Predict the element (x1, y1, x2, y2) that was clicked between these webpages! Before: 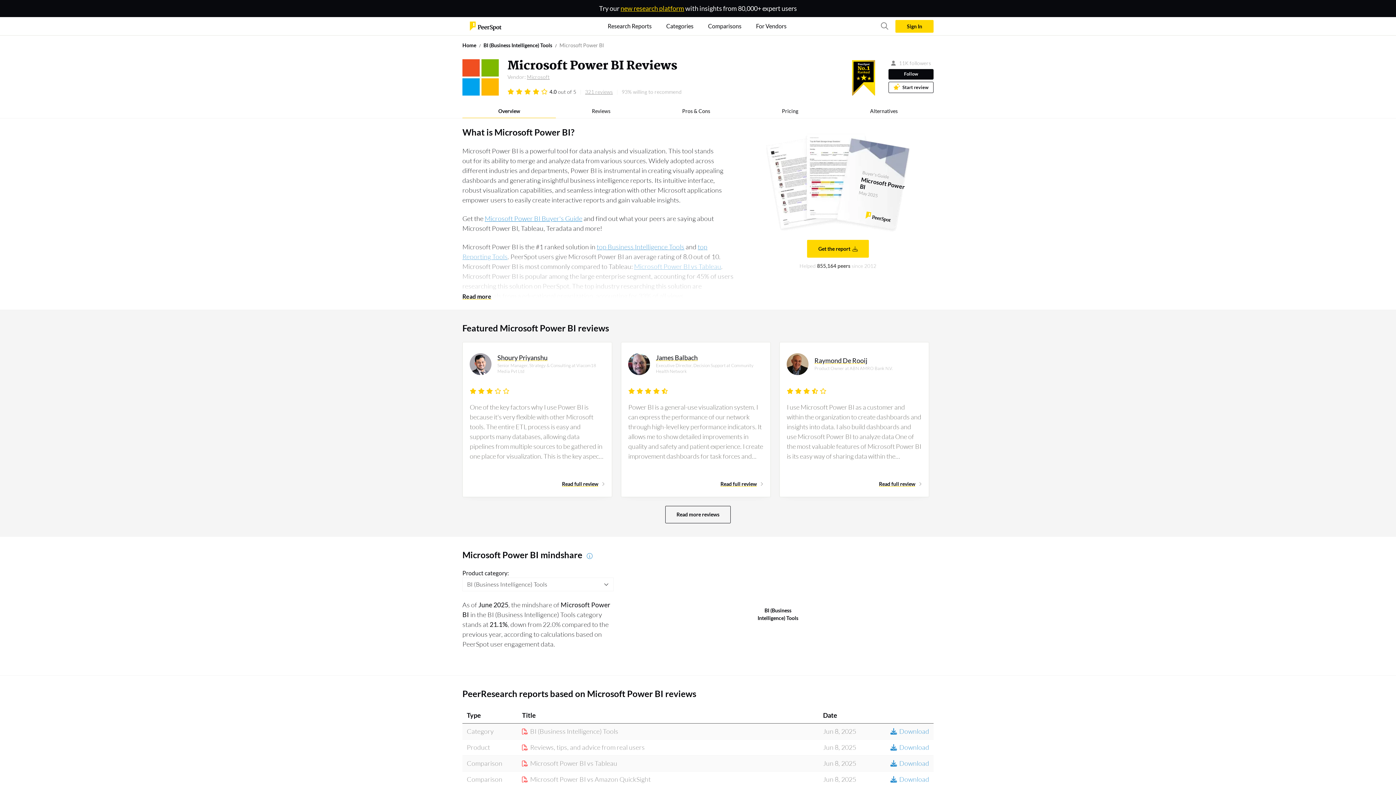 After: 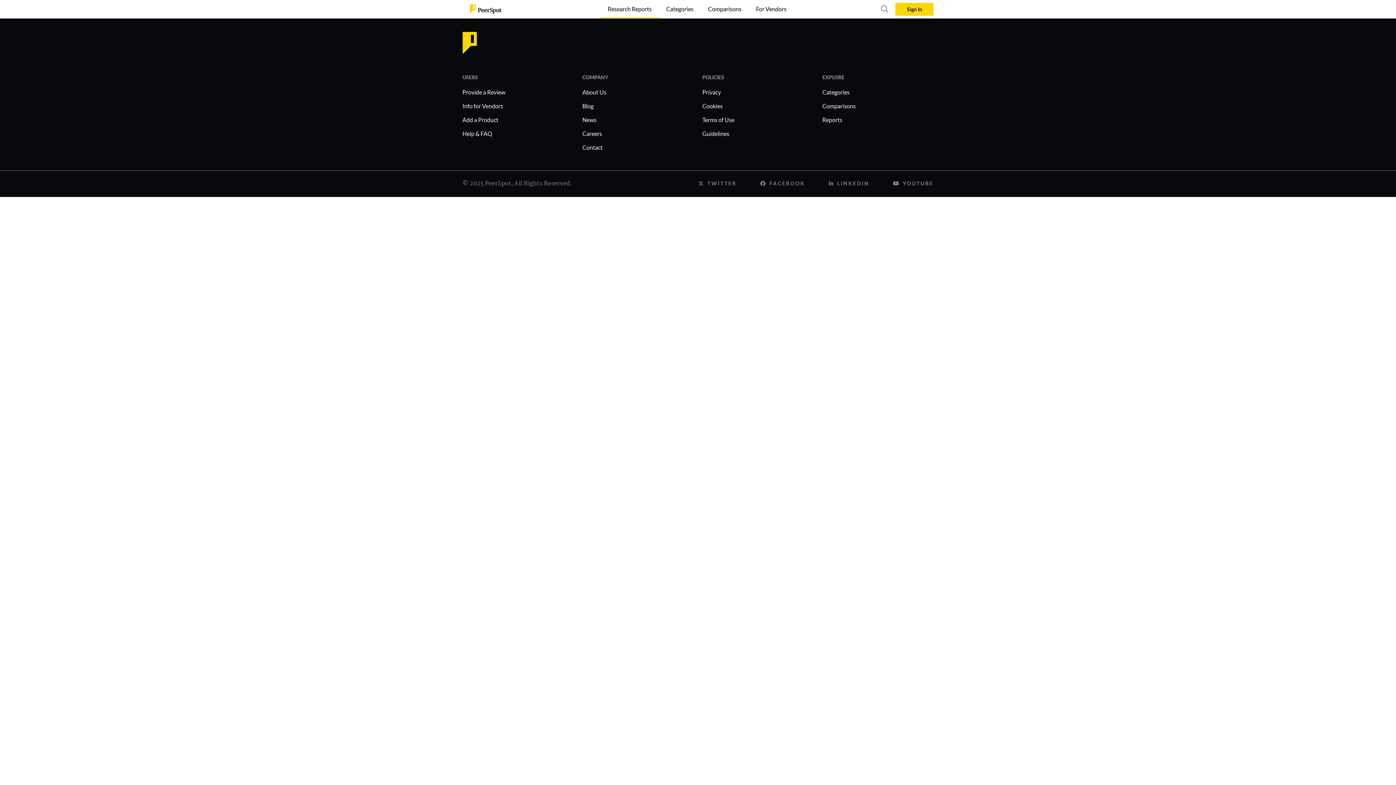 Action: bbox: (620, 4, 684, 12) label: new research platform